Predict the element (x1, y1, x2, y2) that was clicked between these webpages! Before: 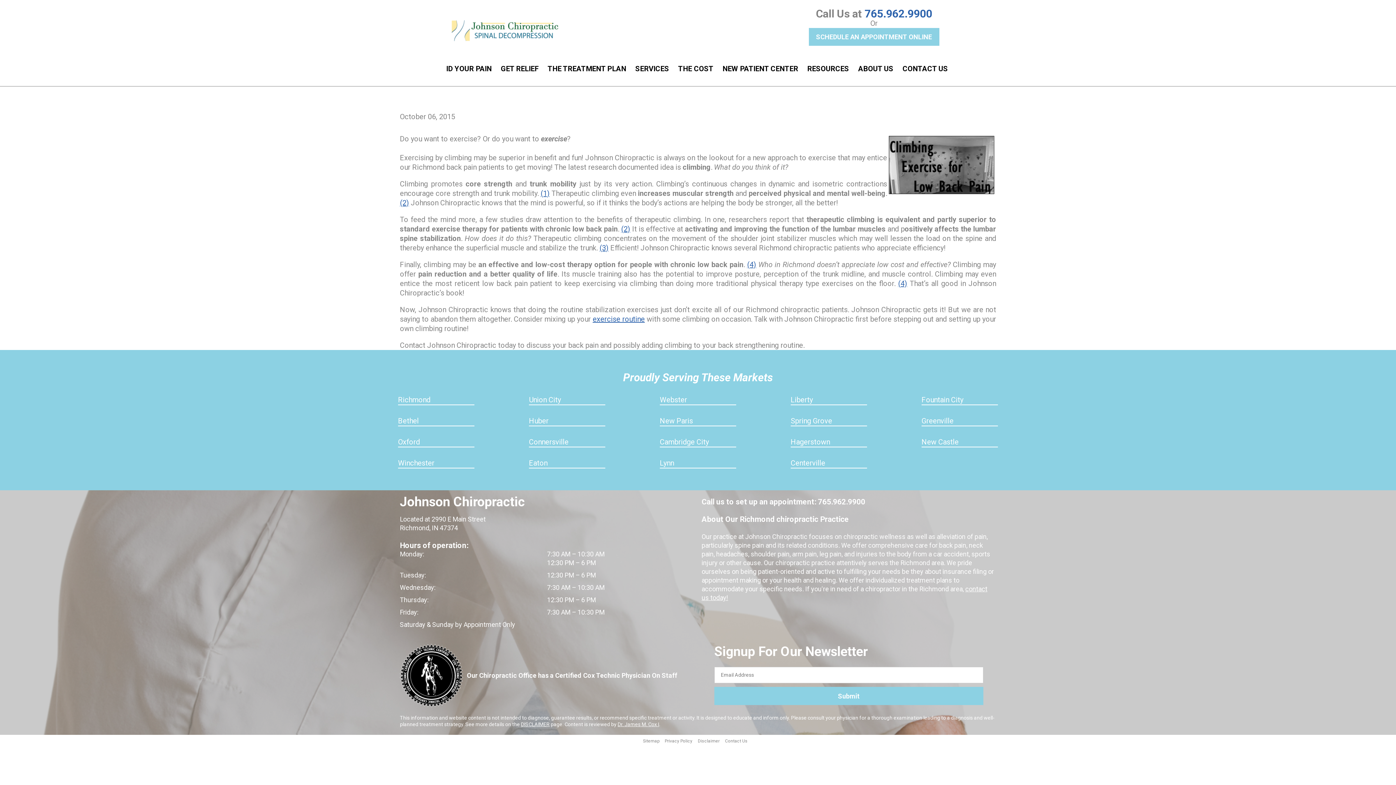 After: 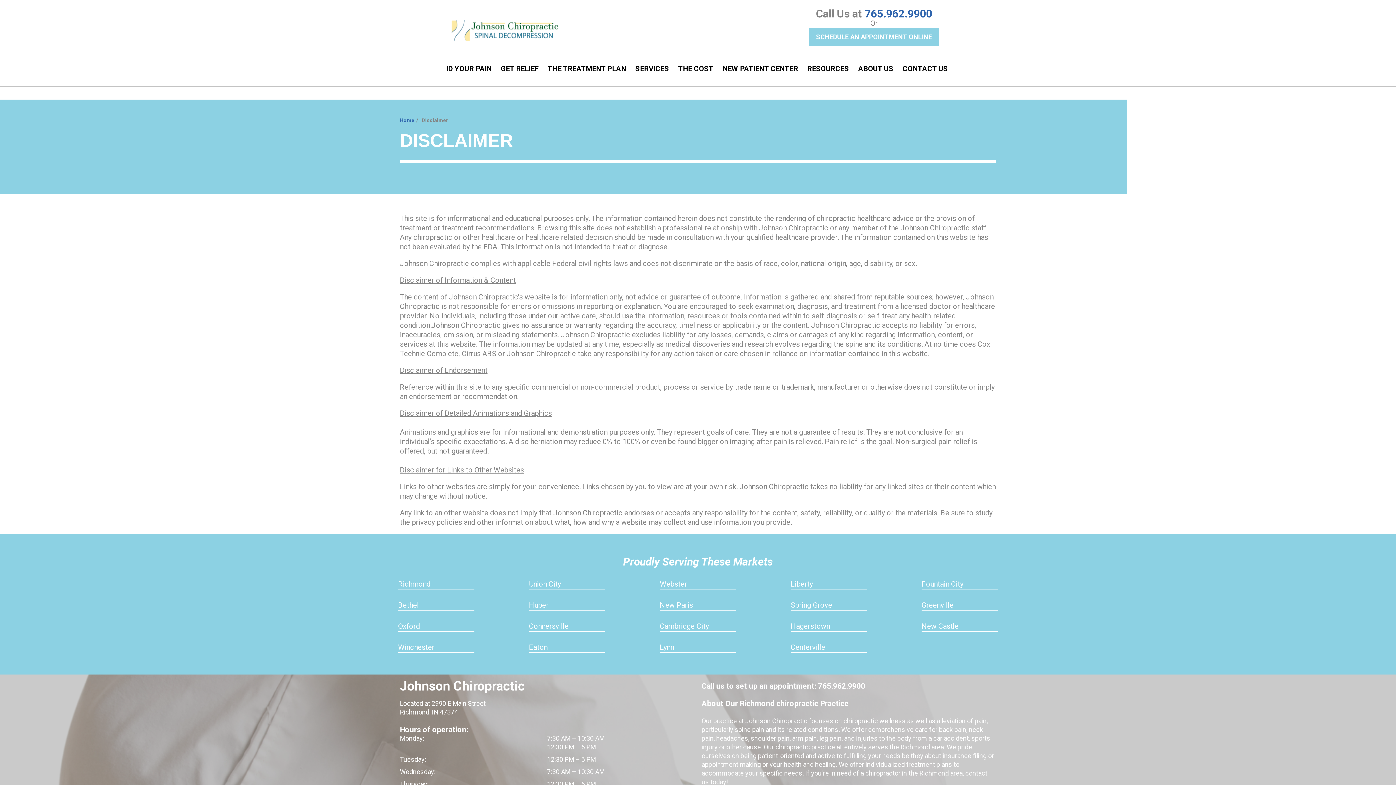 Action: label: Disclaimer bbox: (697, 738, 719, 744)